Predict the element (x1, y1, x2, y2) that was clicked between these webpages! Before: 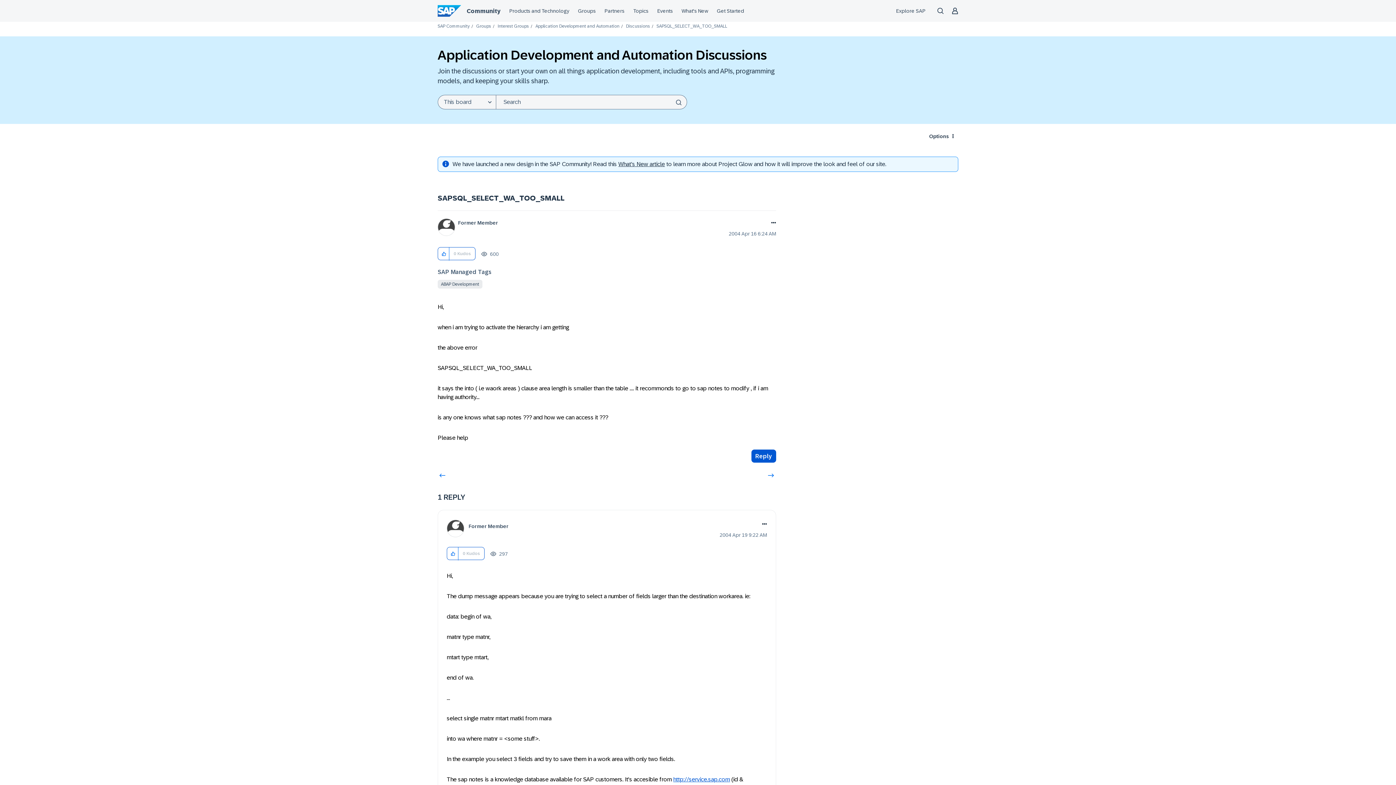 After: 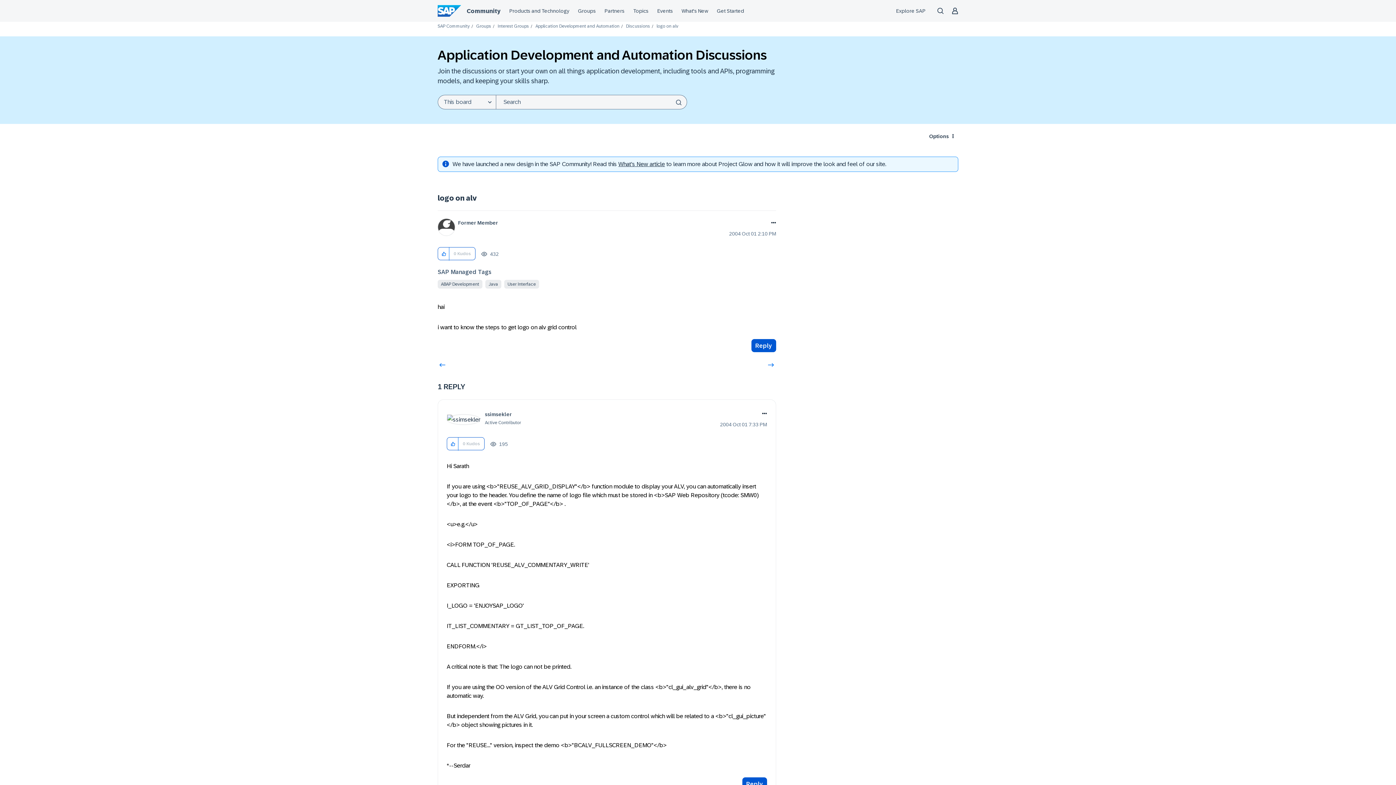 Action: bbox: (437, 472, 451, 479)